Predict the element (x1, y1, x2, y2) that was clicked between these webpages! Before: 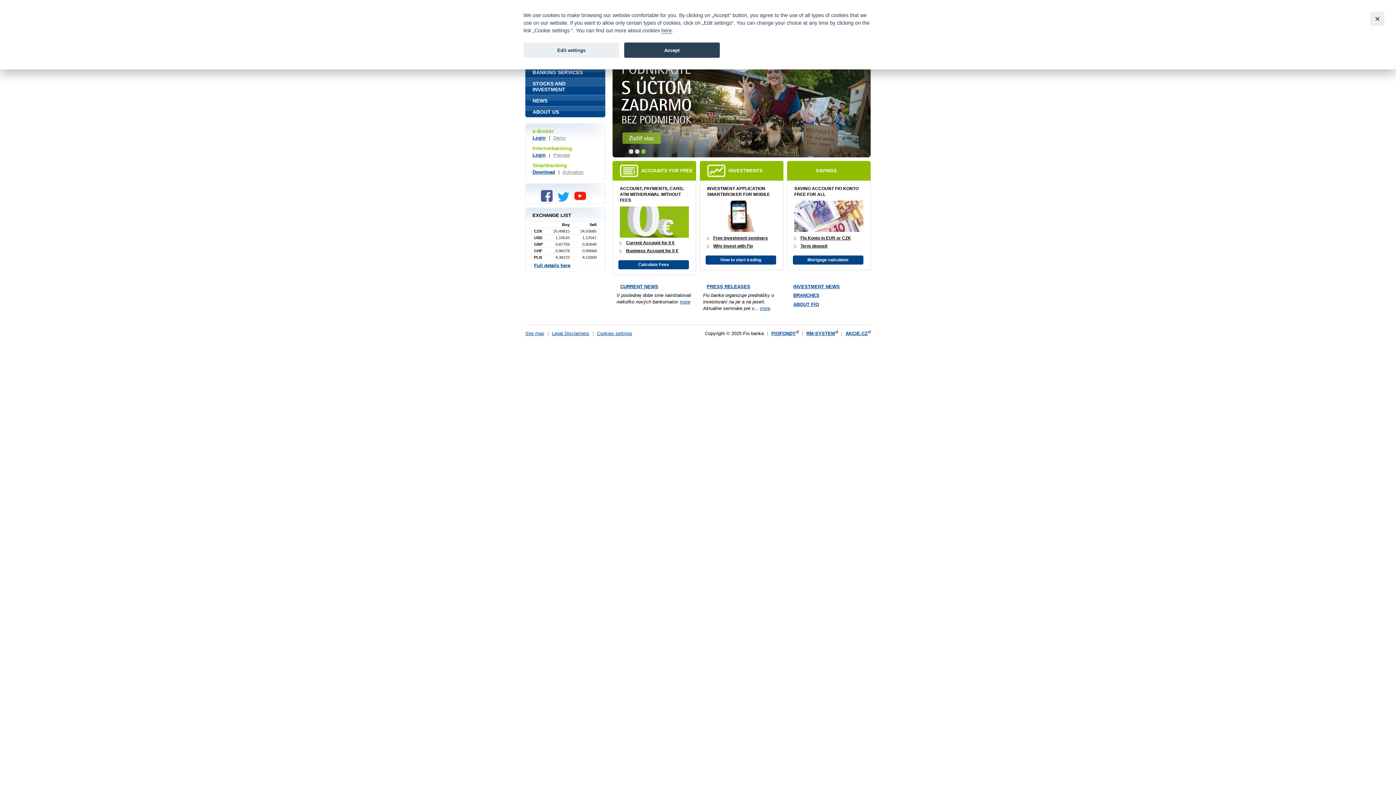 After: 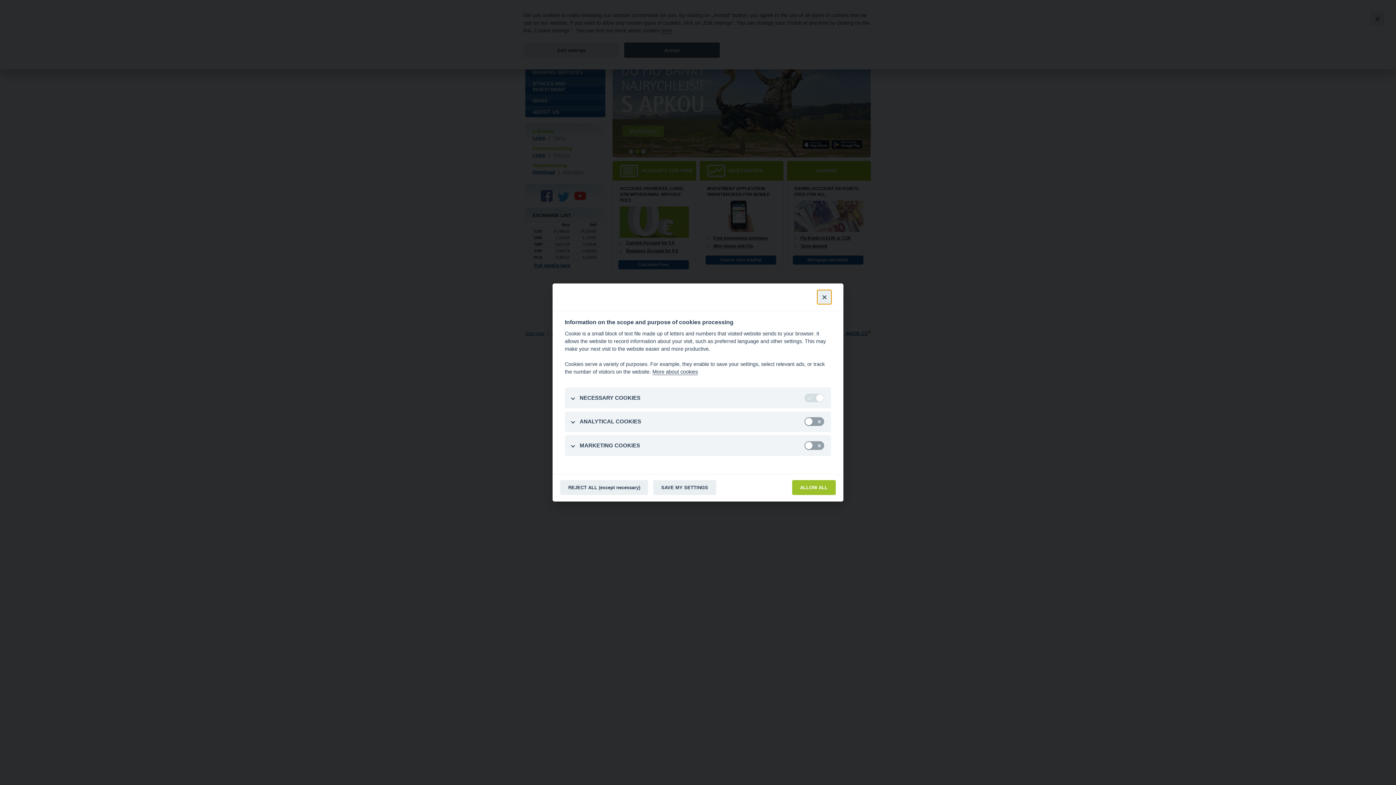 Action: label: Cookies settings bbox: (597, 330, 632, 336)